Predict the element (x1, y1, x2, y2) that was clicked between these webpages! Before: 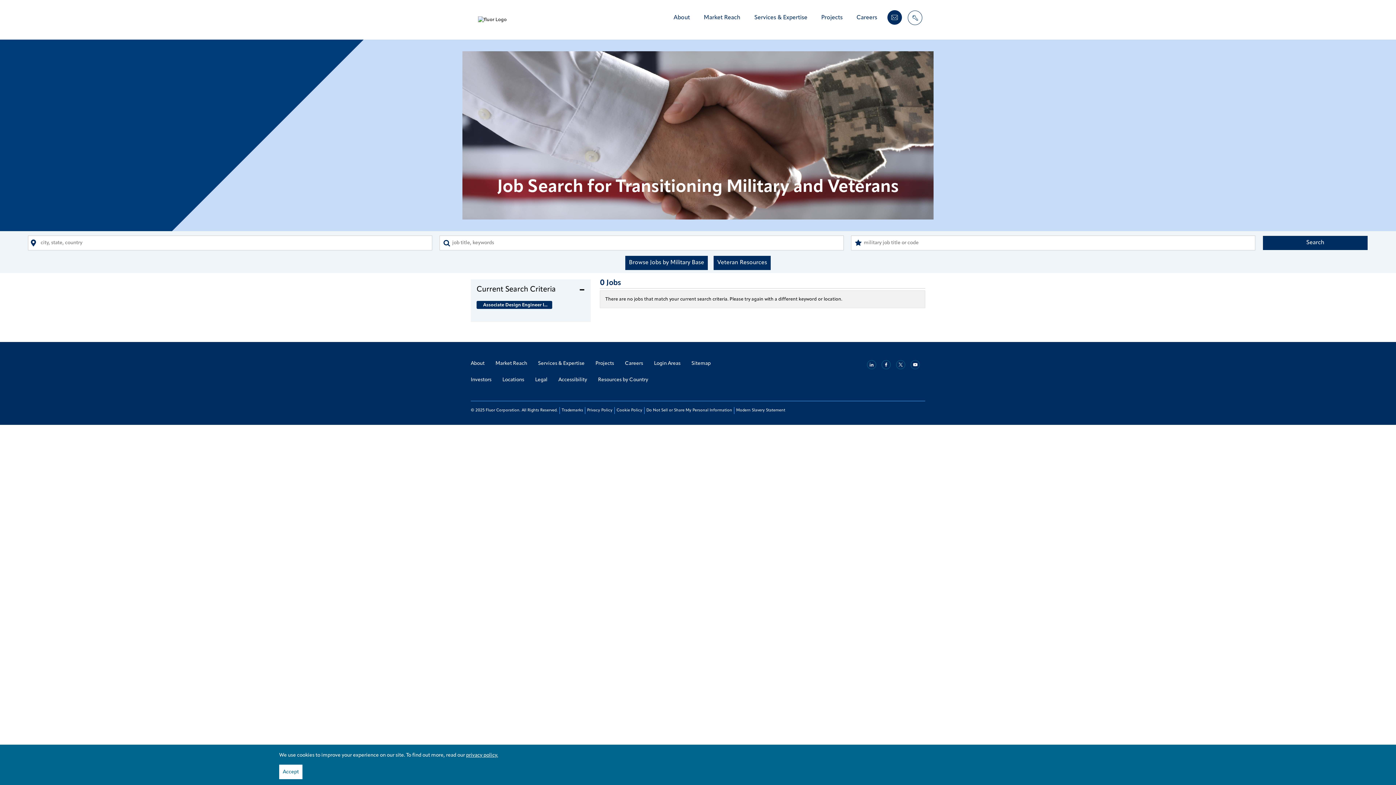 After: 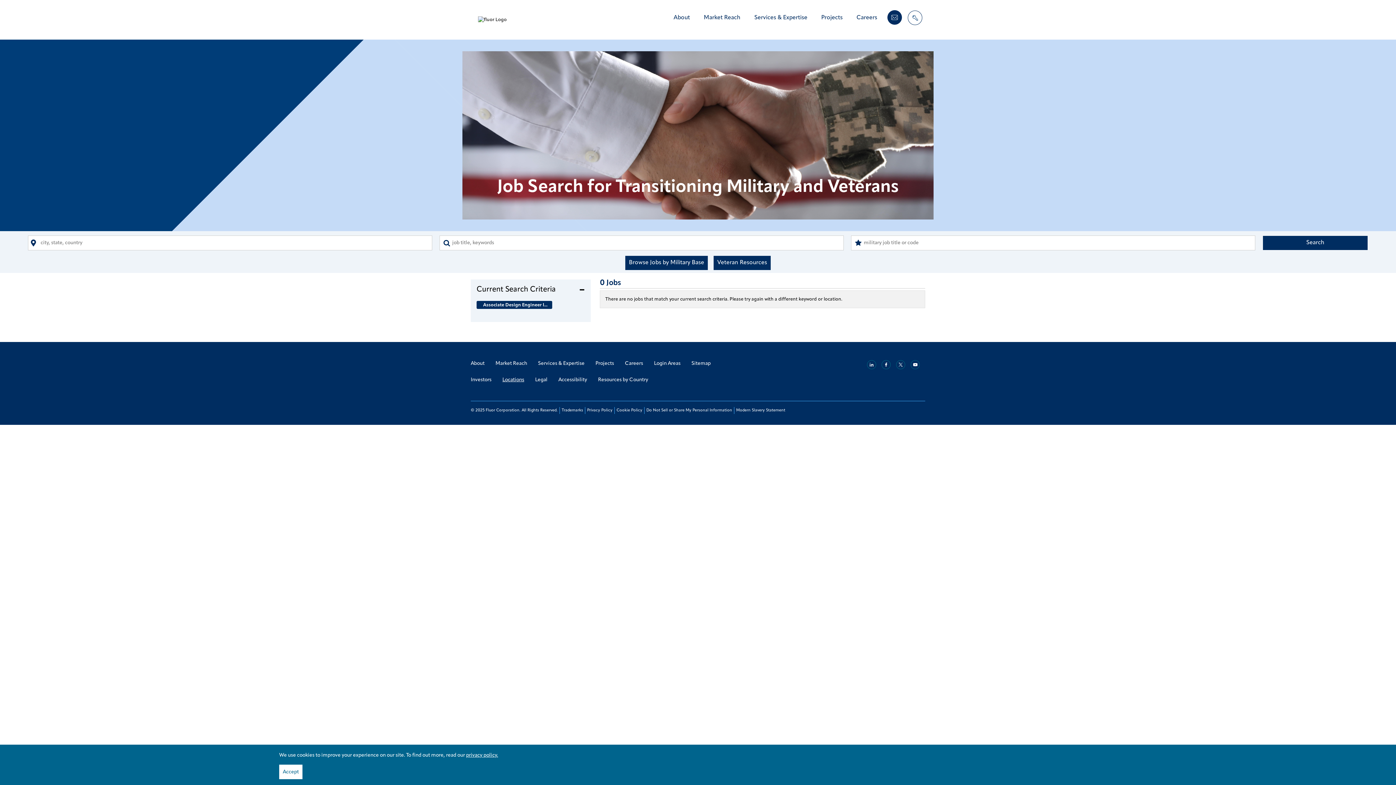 Action: label: Locations bbox: (502, 377, 524, 382)